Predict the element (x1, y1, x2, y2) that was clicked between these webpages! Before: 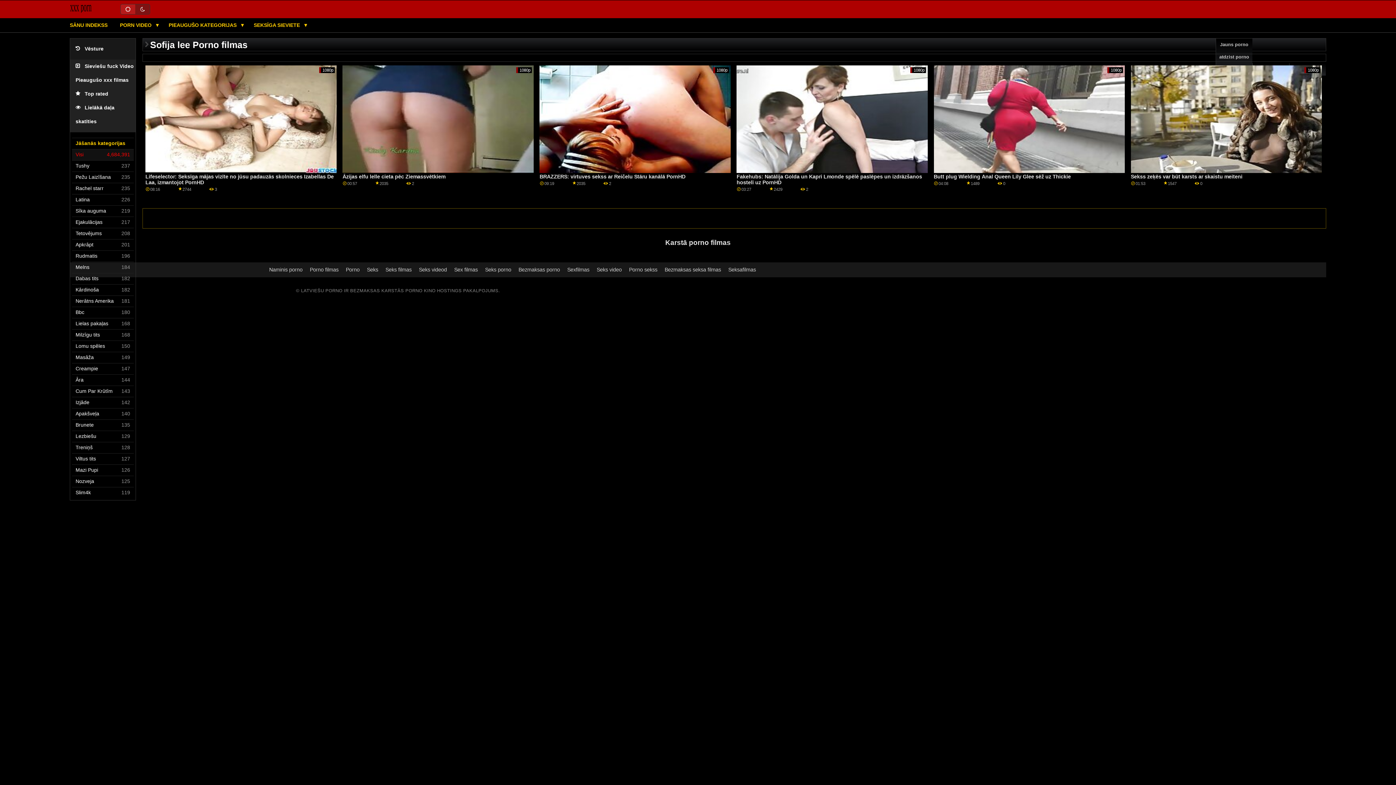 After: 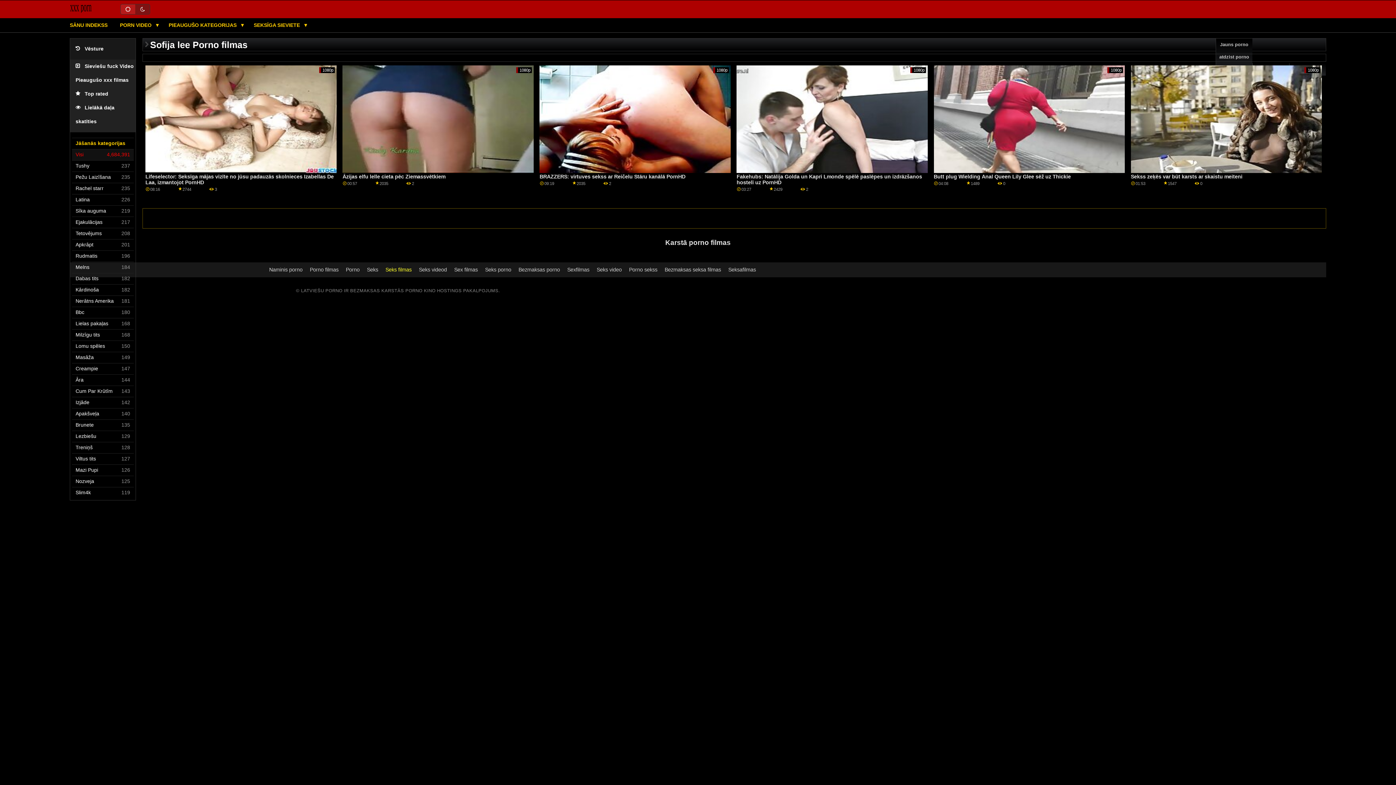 Action: bbox: (385, 267, 411, 272) label: Seks filmas